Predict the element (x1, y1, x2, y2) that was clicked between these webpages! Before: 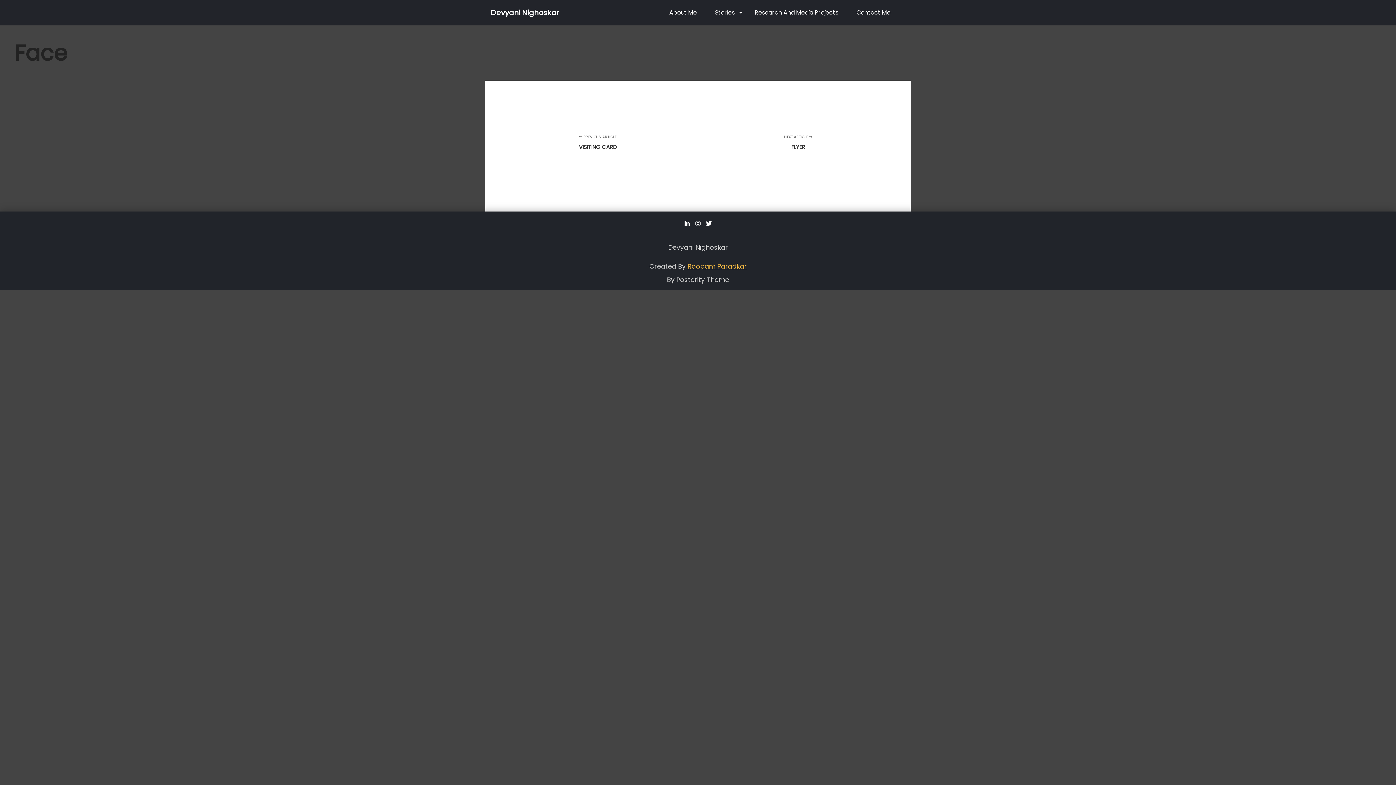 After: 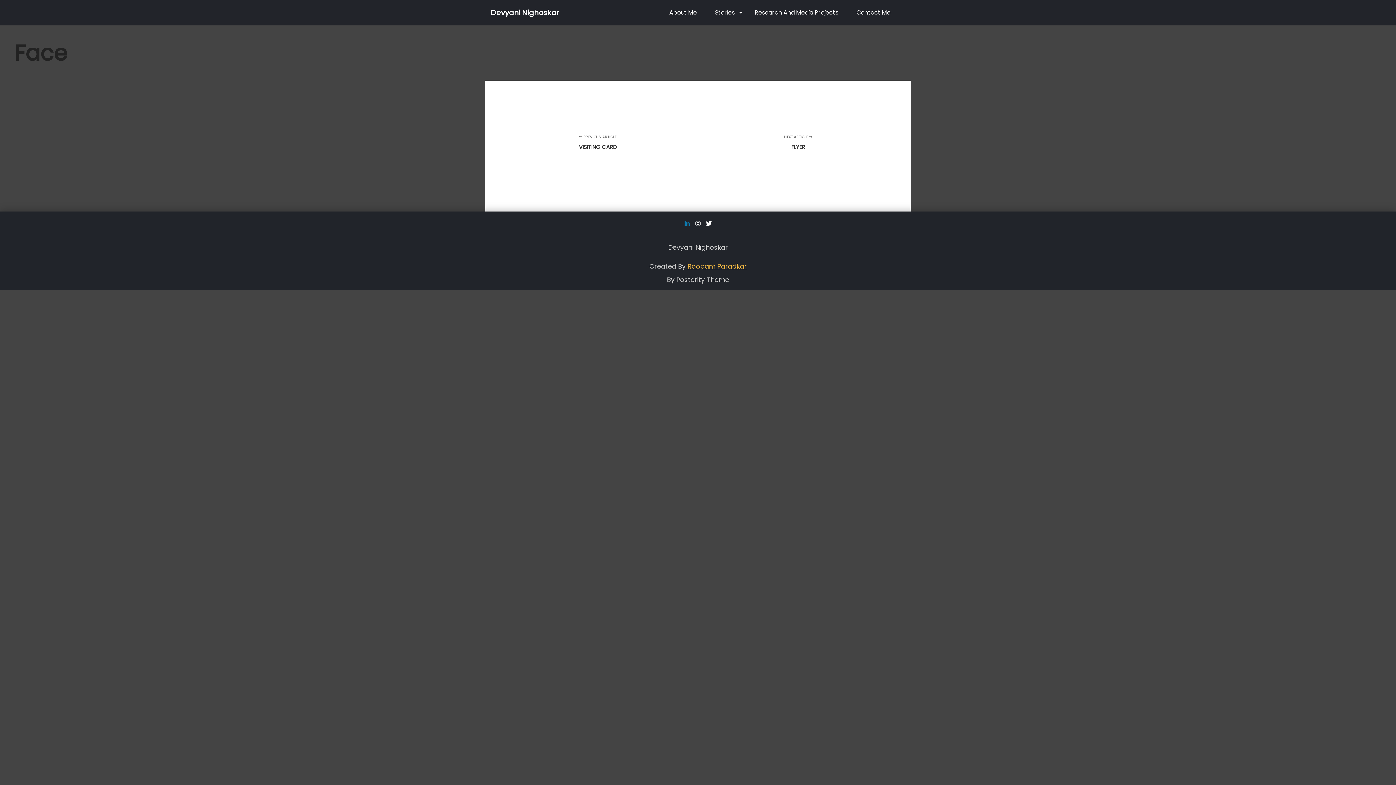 Action: bbox: (682, 218, 692, 228)